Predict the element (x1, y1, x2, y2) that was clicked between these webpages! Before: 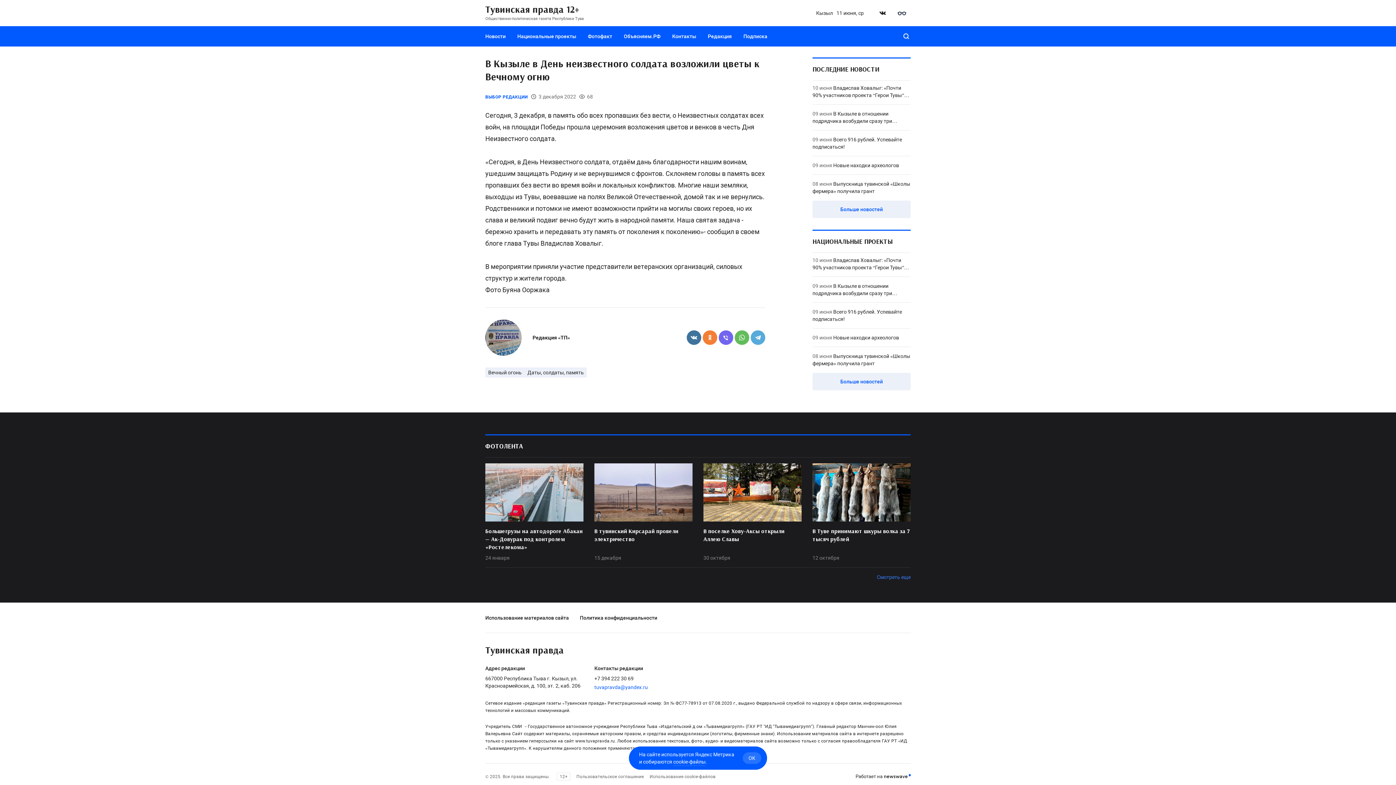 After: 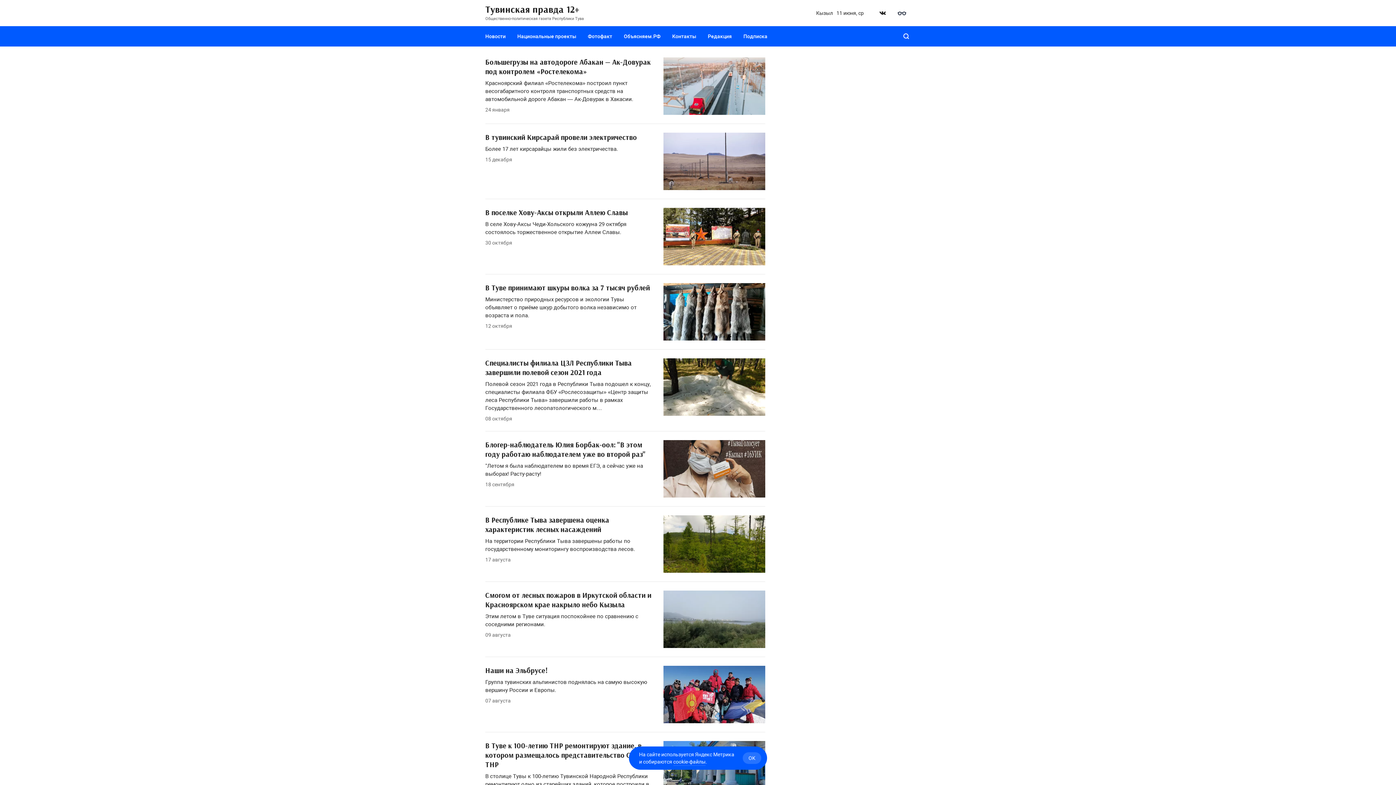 Action: label: Смотреть еще bbox: (877, 573, 910, 581)